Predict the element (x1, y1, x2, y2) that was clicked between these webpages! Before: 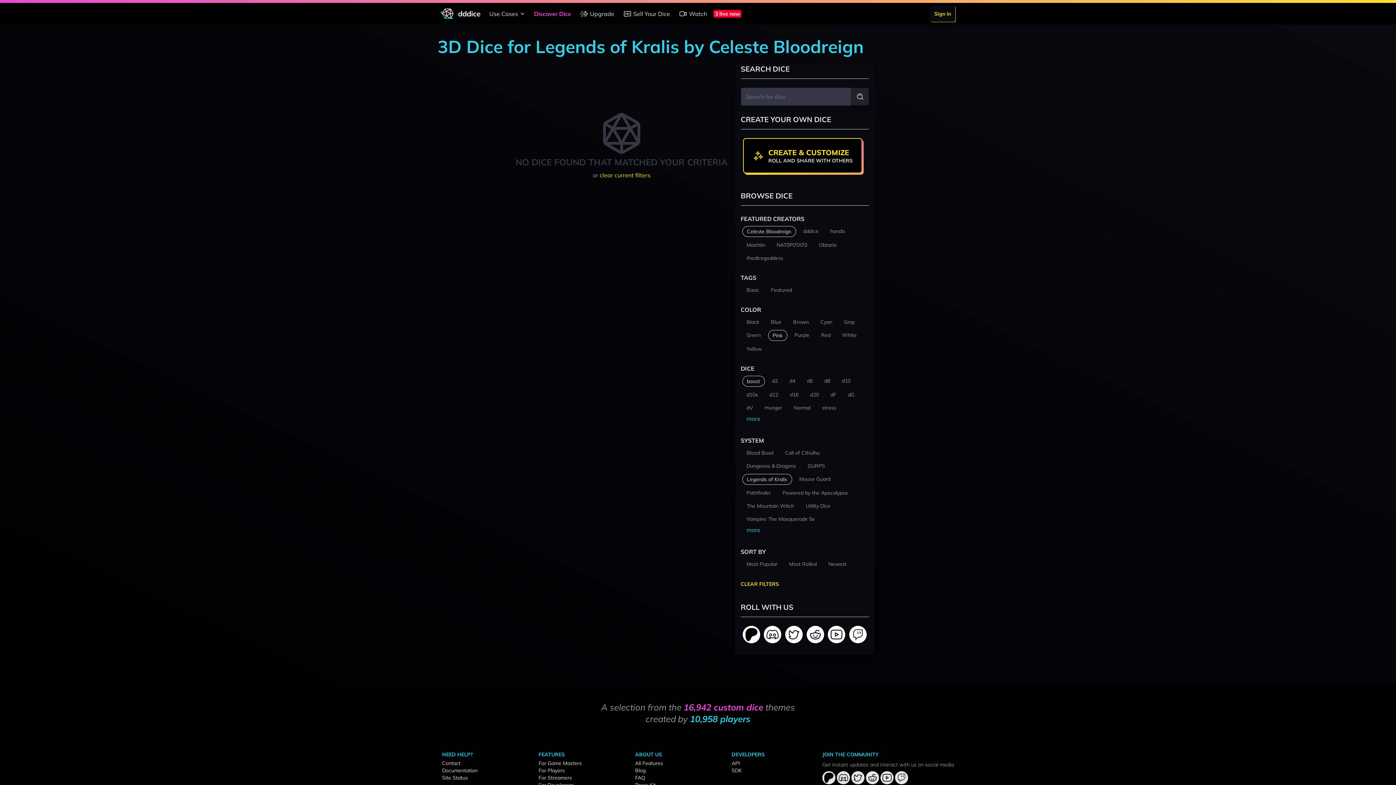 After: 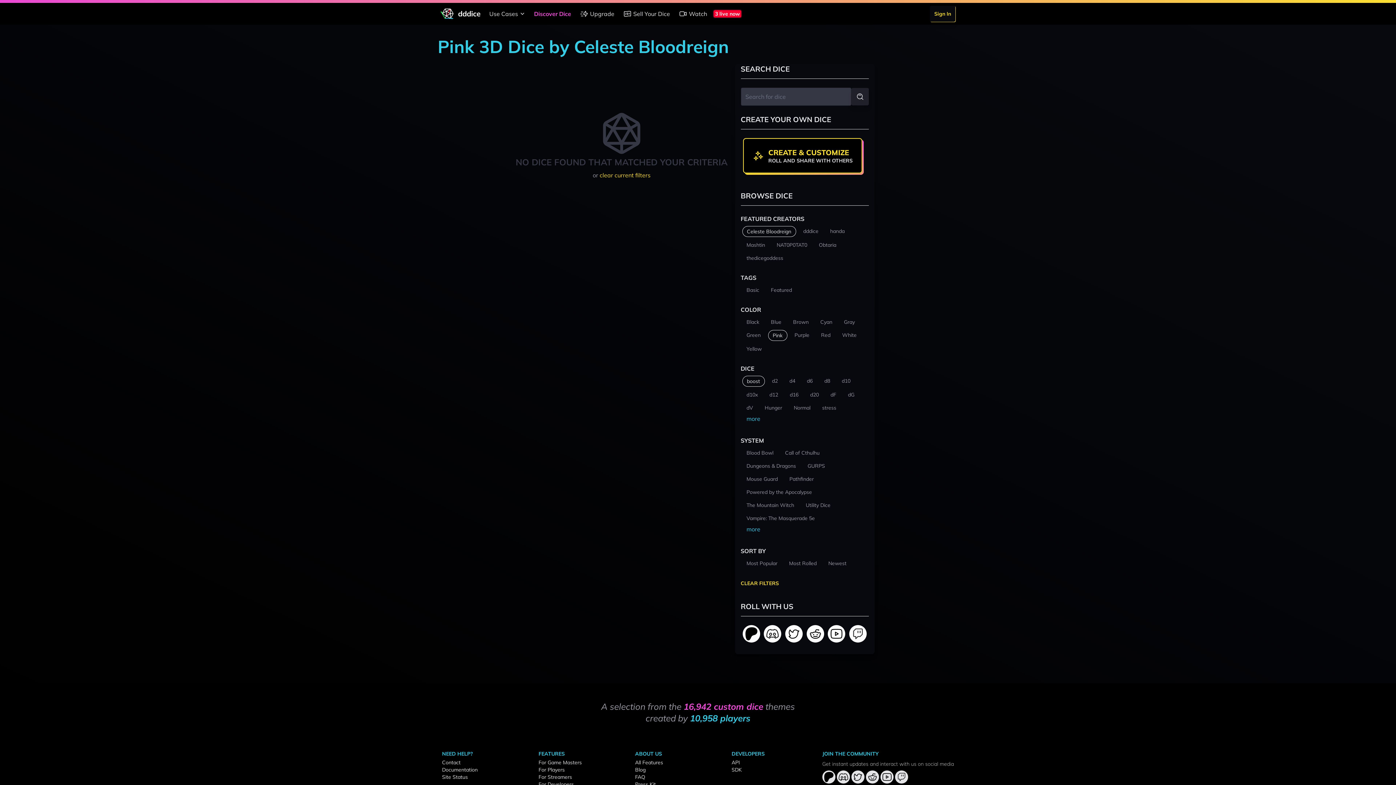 Action: label: Legends of Kralis bbox: (742, 474, 792, 485)